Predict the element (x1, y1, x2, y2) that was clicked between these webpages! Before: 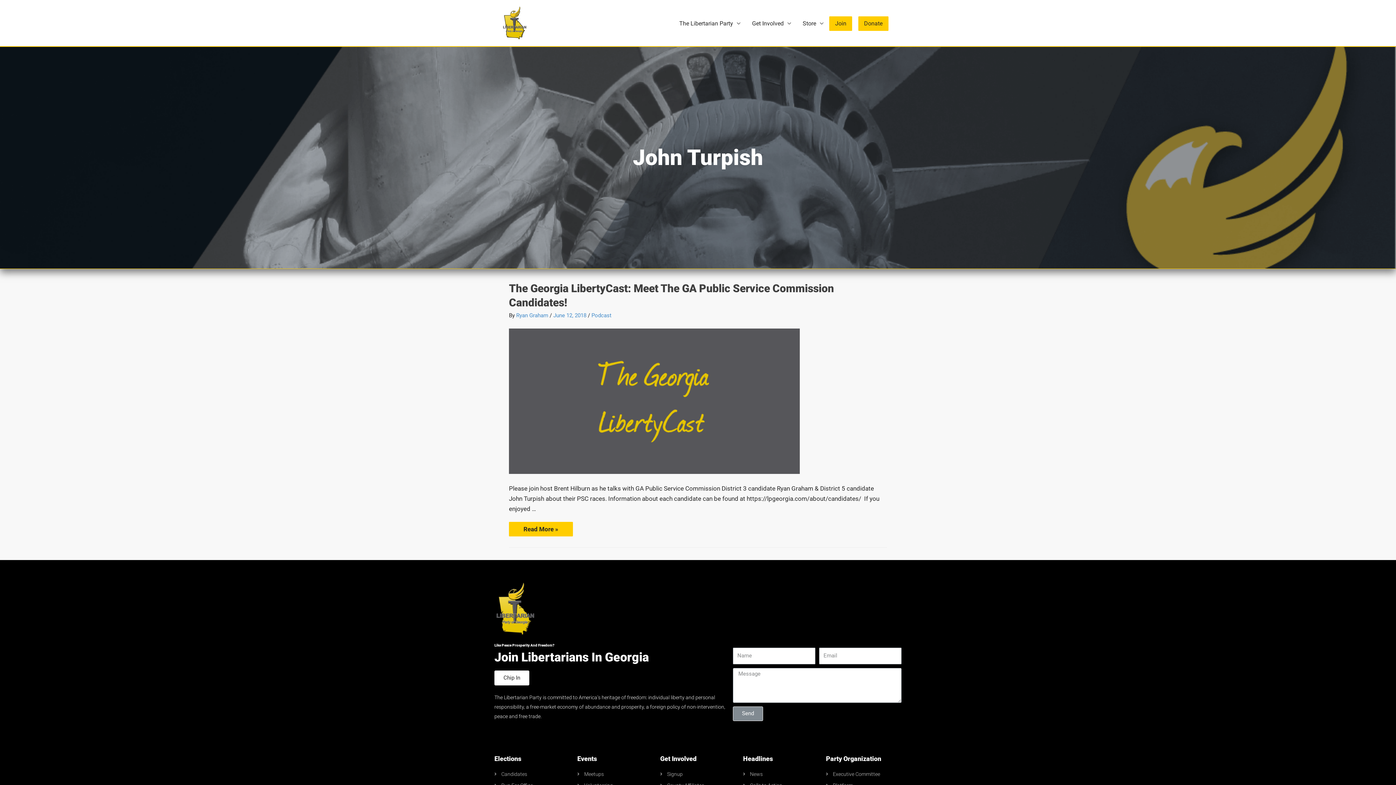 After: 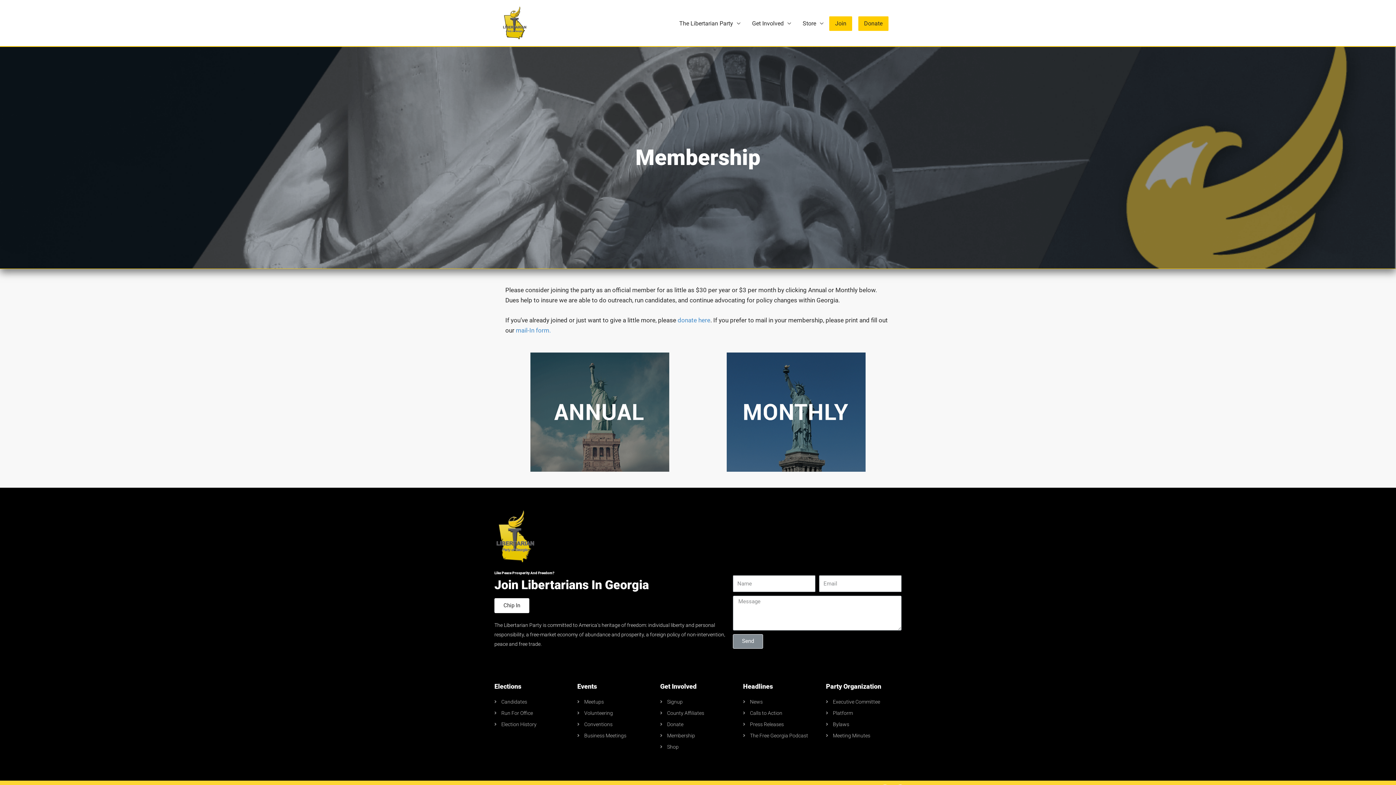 Action: label: Join bbox: (829, 16, 852, 30)